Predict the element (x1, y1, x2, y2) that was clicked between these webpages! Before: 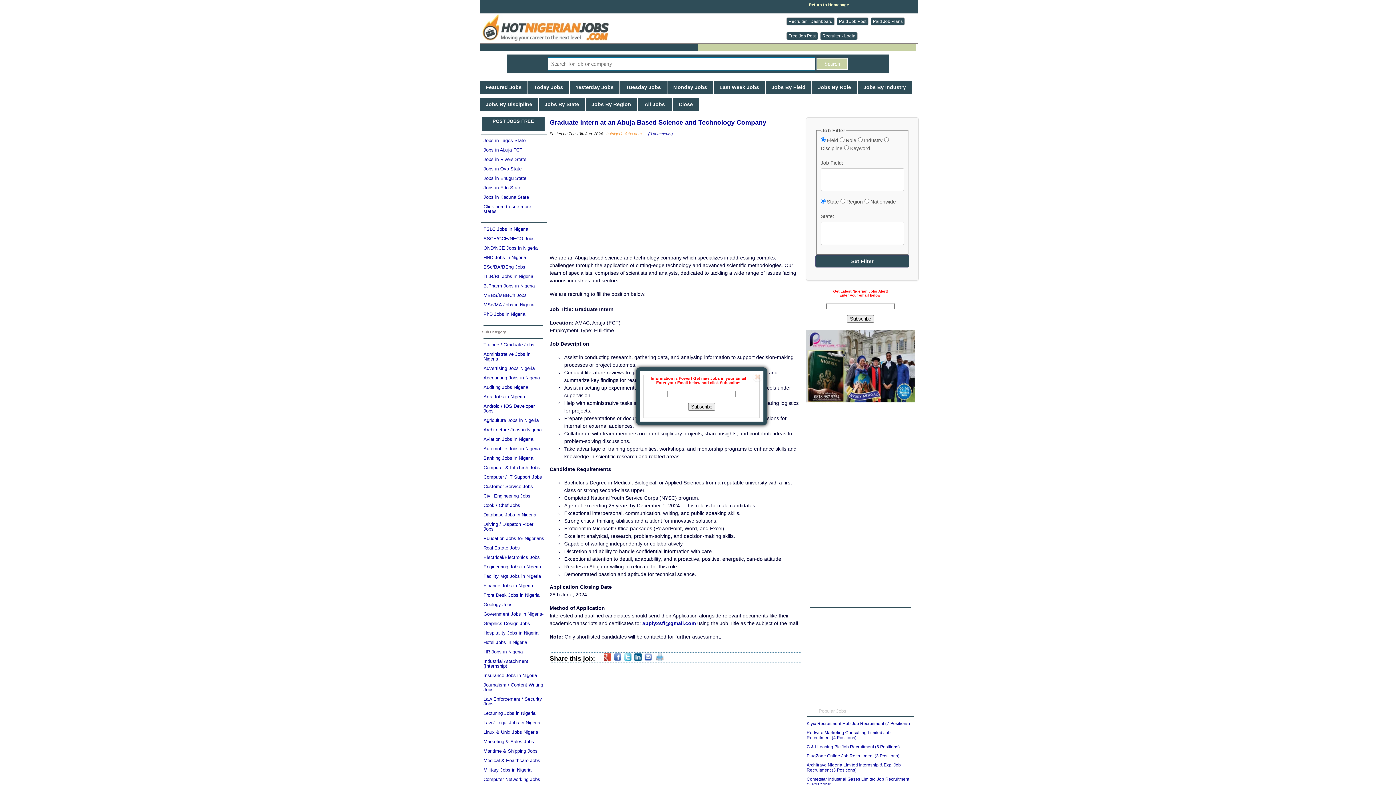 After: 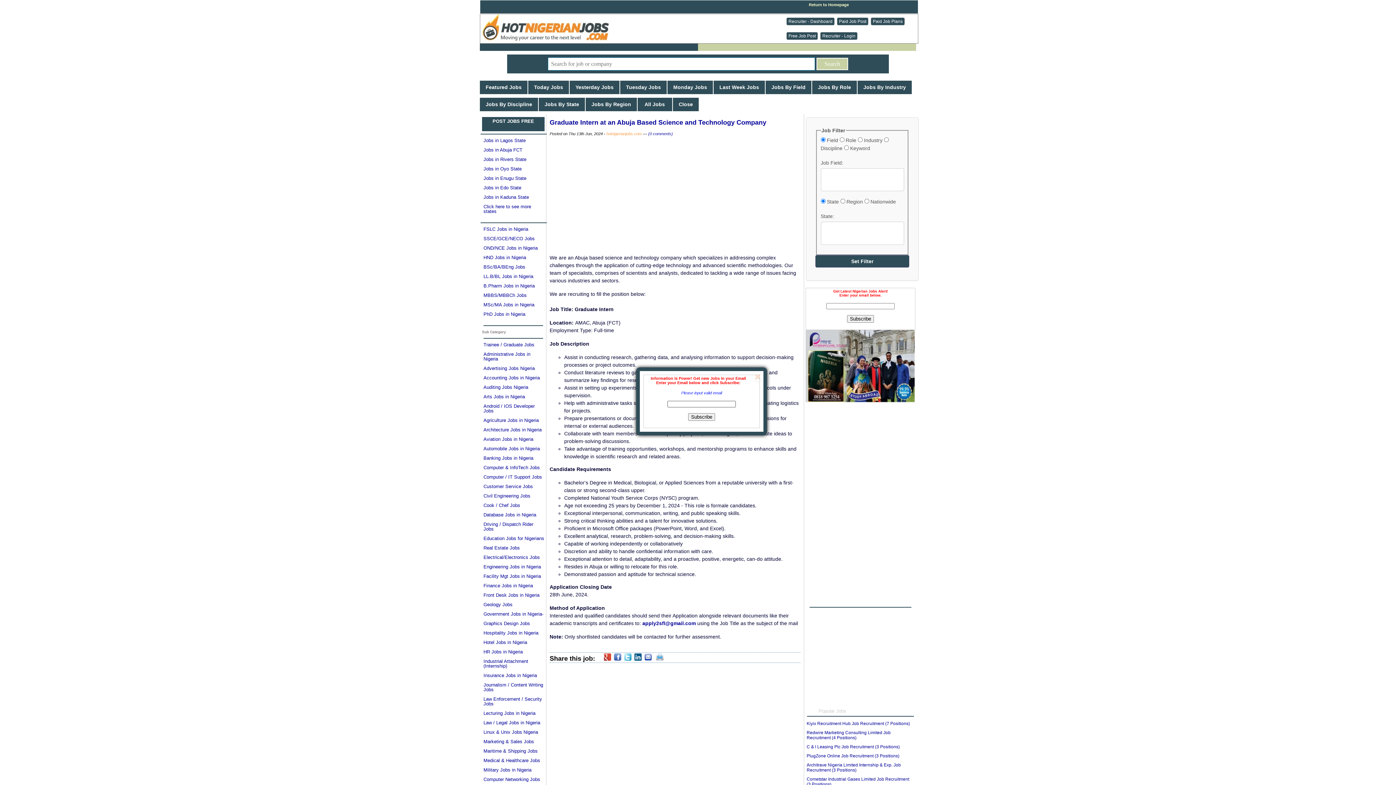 Action: bbox: (688, 403, 715, 410) label: Subscribe